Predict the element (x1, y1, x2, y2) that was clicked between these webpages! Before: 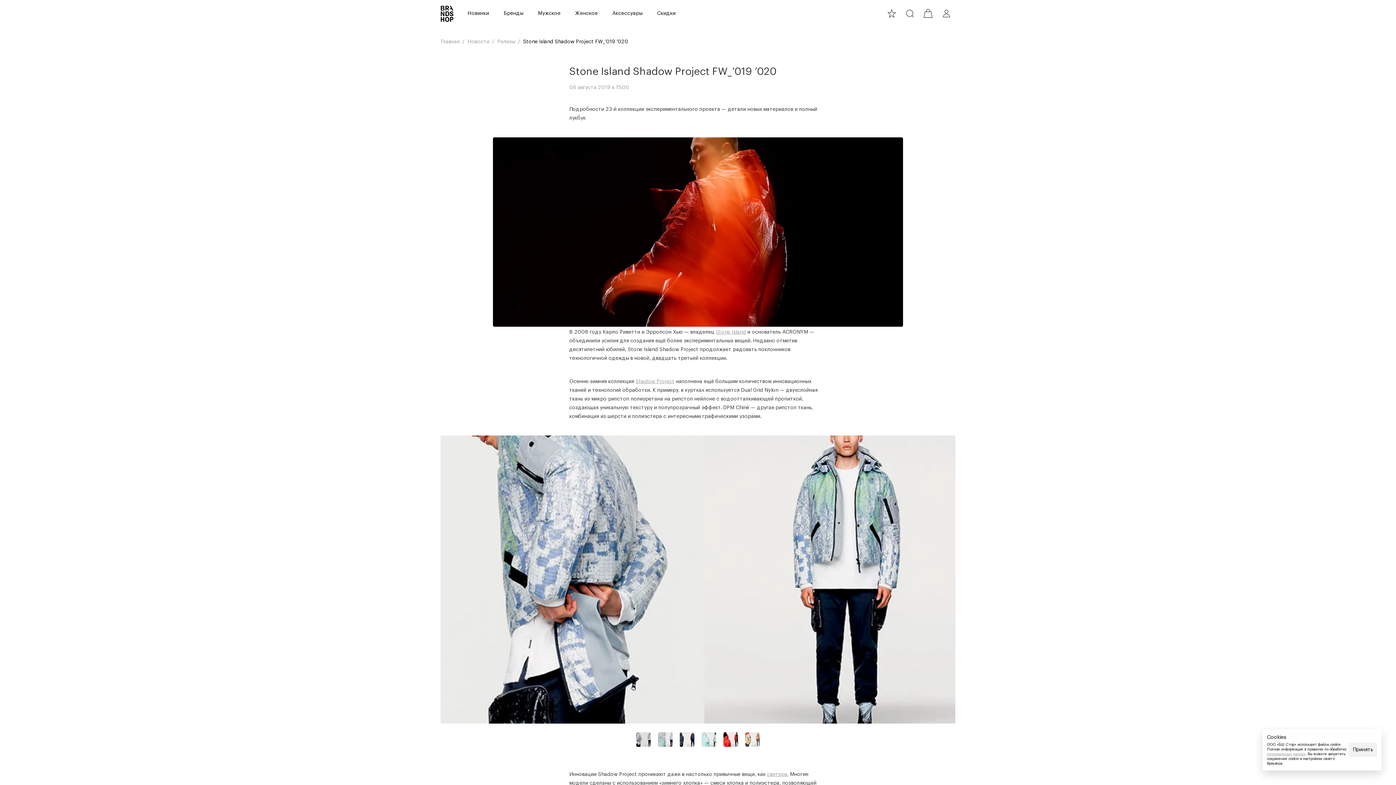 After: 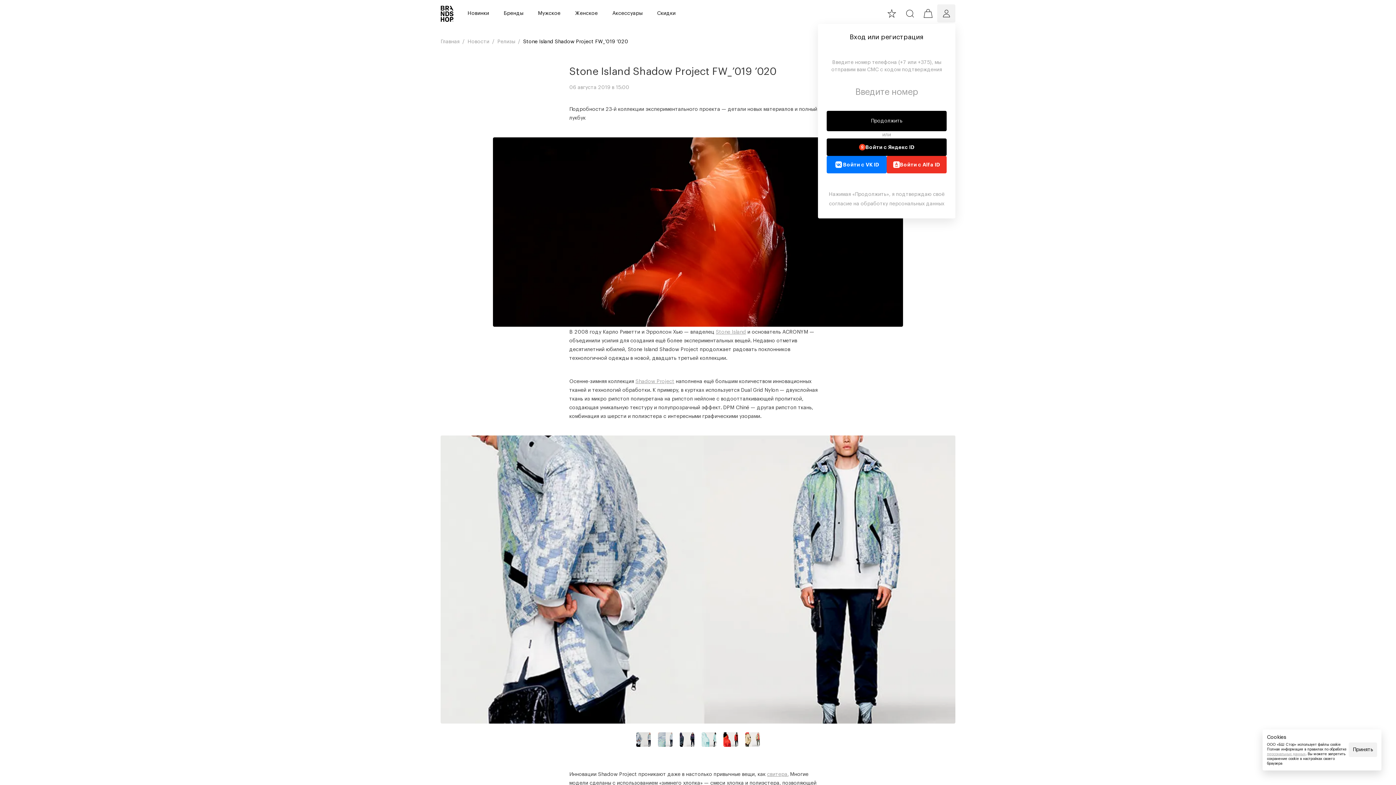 Action: label: profile bbox: (937, 4, 955, 22)